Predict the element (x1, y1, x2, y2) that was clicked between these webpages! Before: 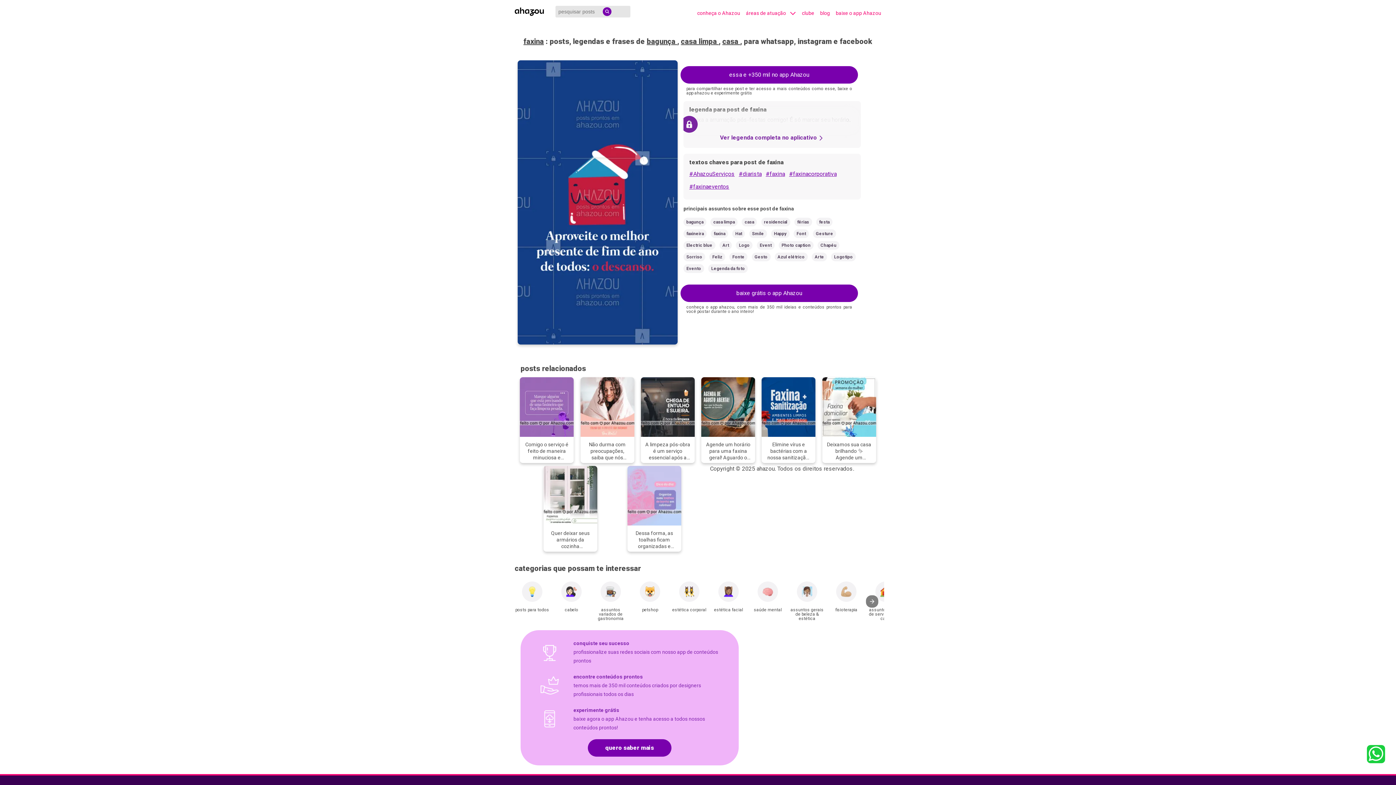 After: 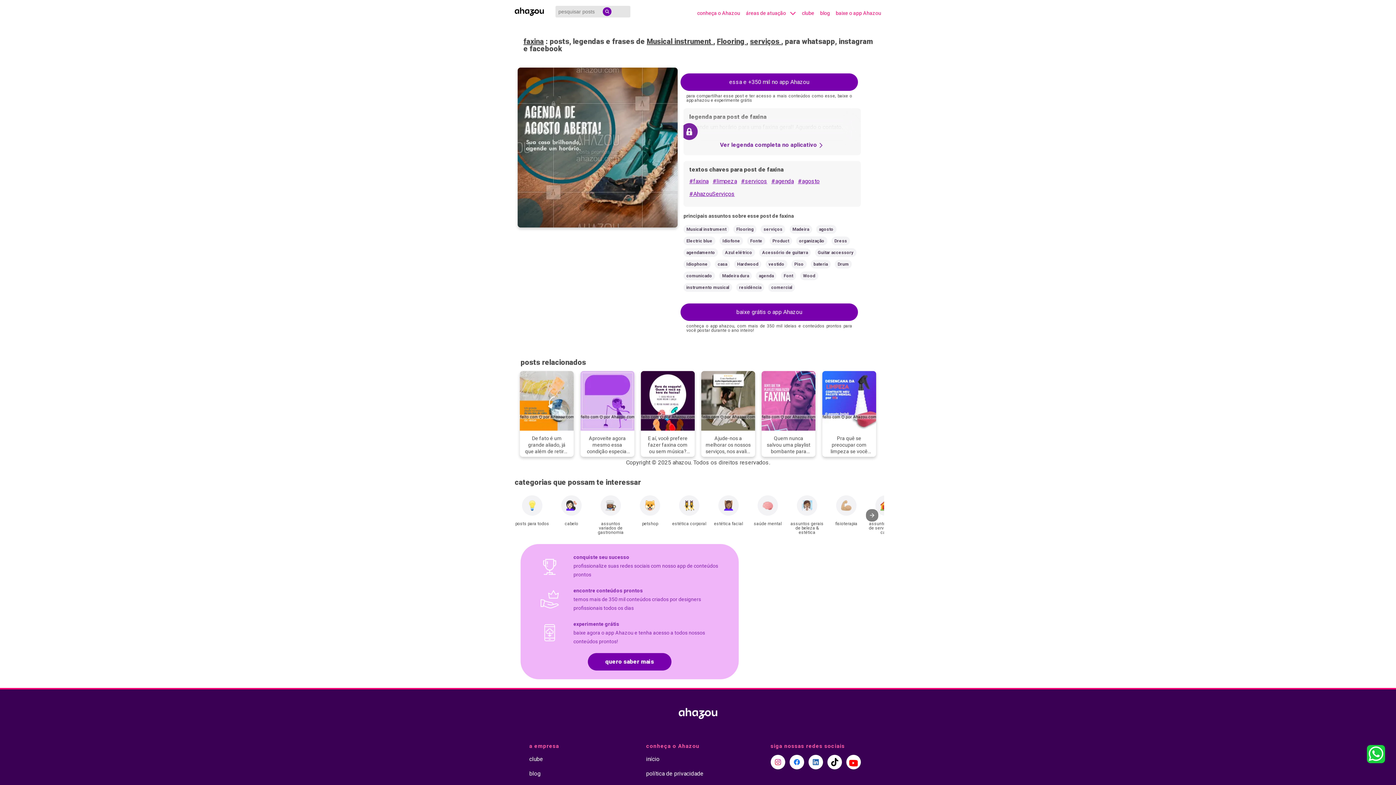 Action: bbox: (701, 377, 755, 463) label: post-imagem-frase-assuntos-gerais-de-servicos-para-casa-comunicado-3078cce0